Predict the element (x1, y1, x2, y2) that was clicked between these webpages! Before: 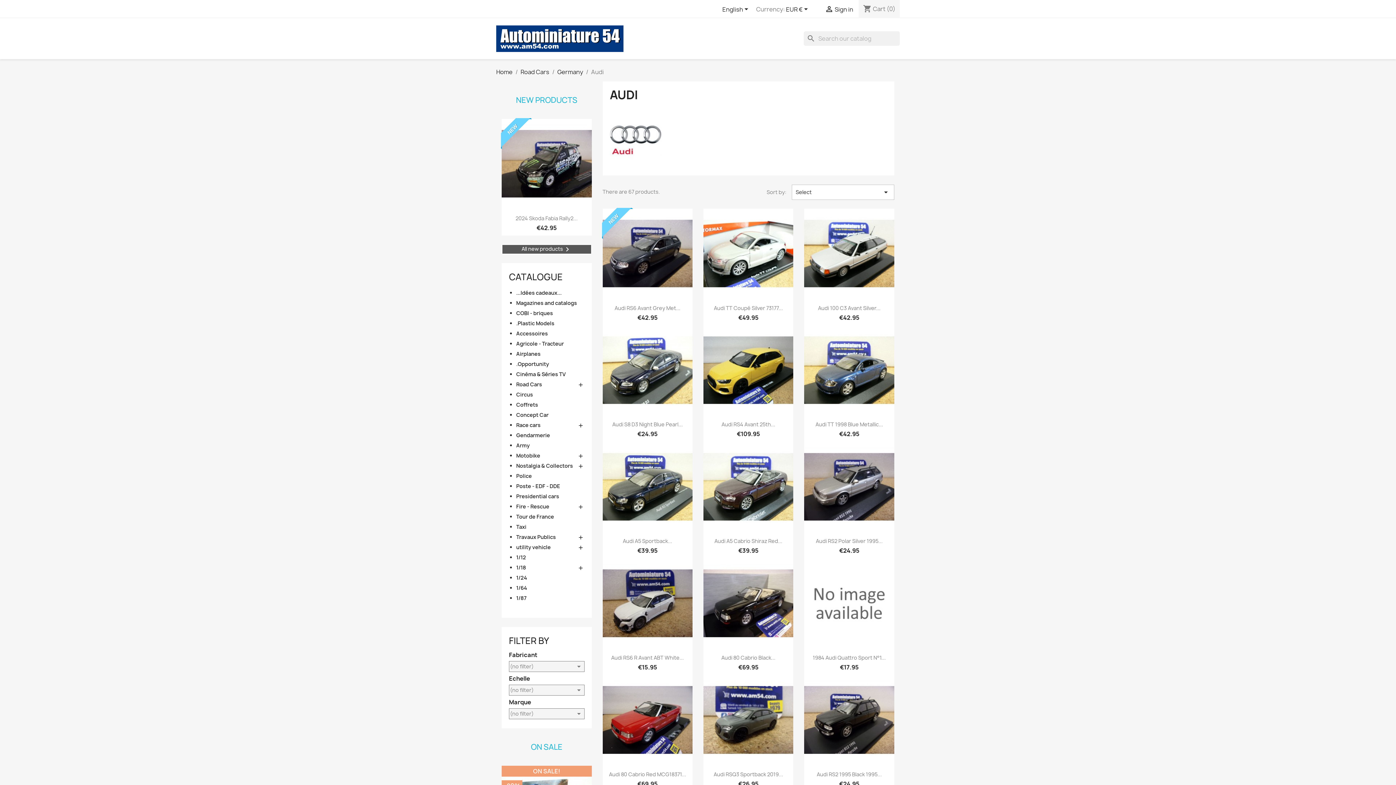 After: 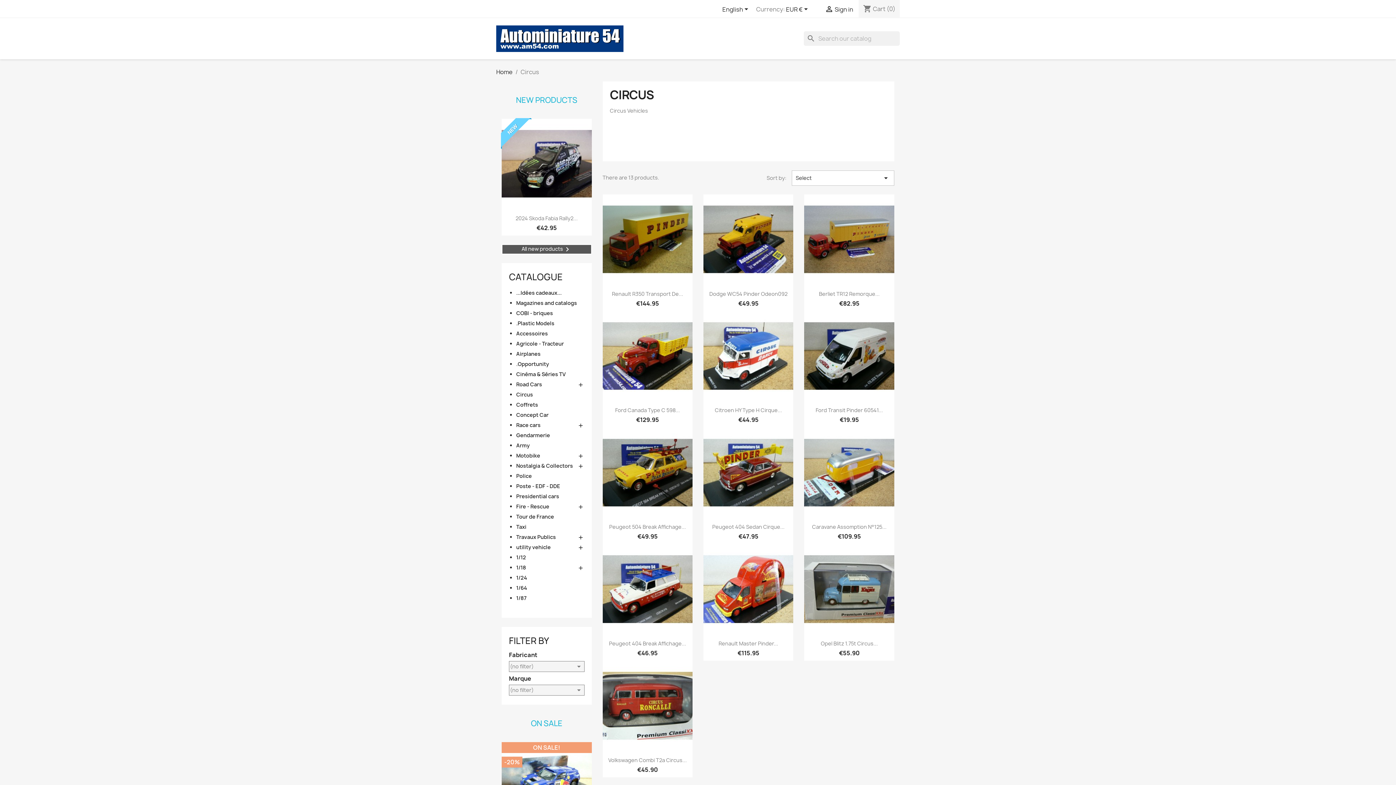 Action: label: Circus bbox: (516, 391, 584, 399)